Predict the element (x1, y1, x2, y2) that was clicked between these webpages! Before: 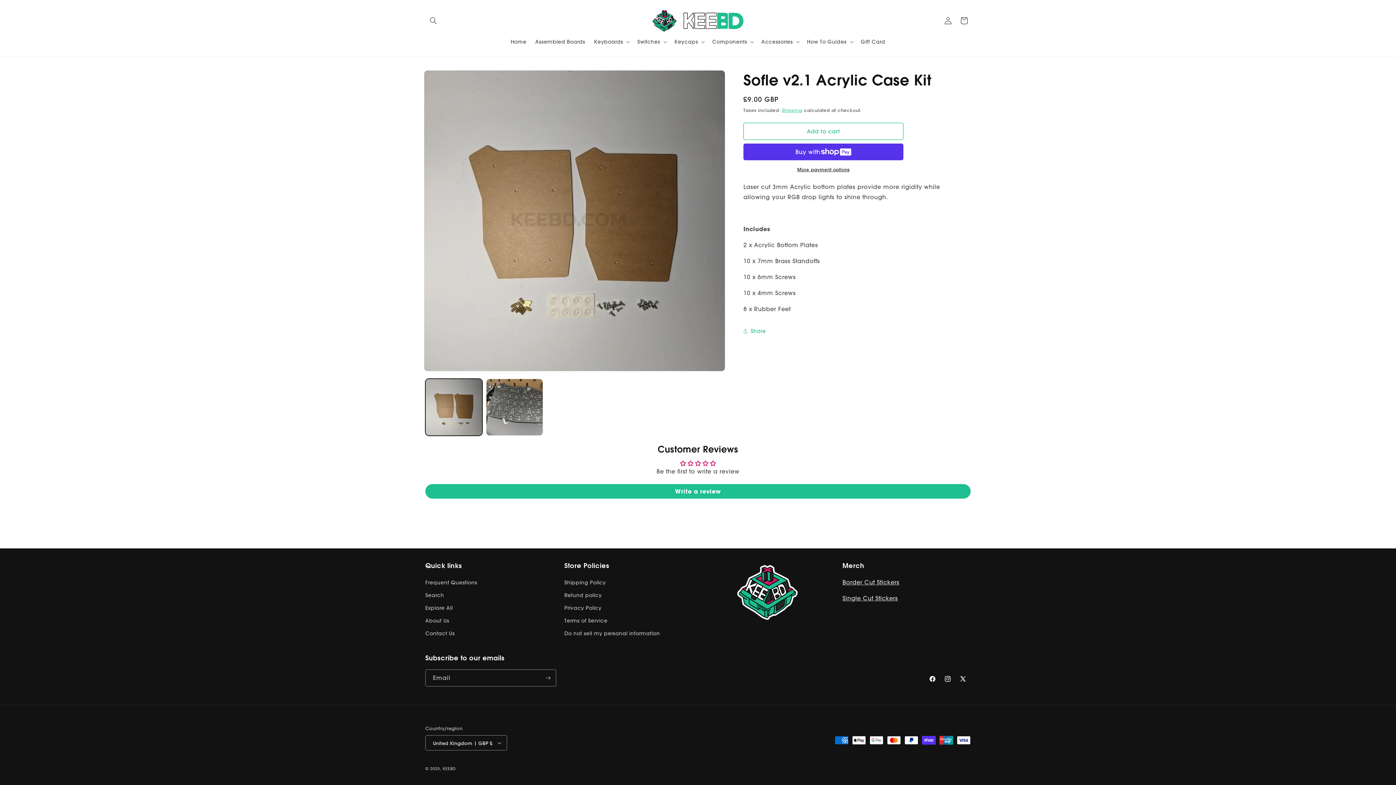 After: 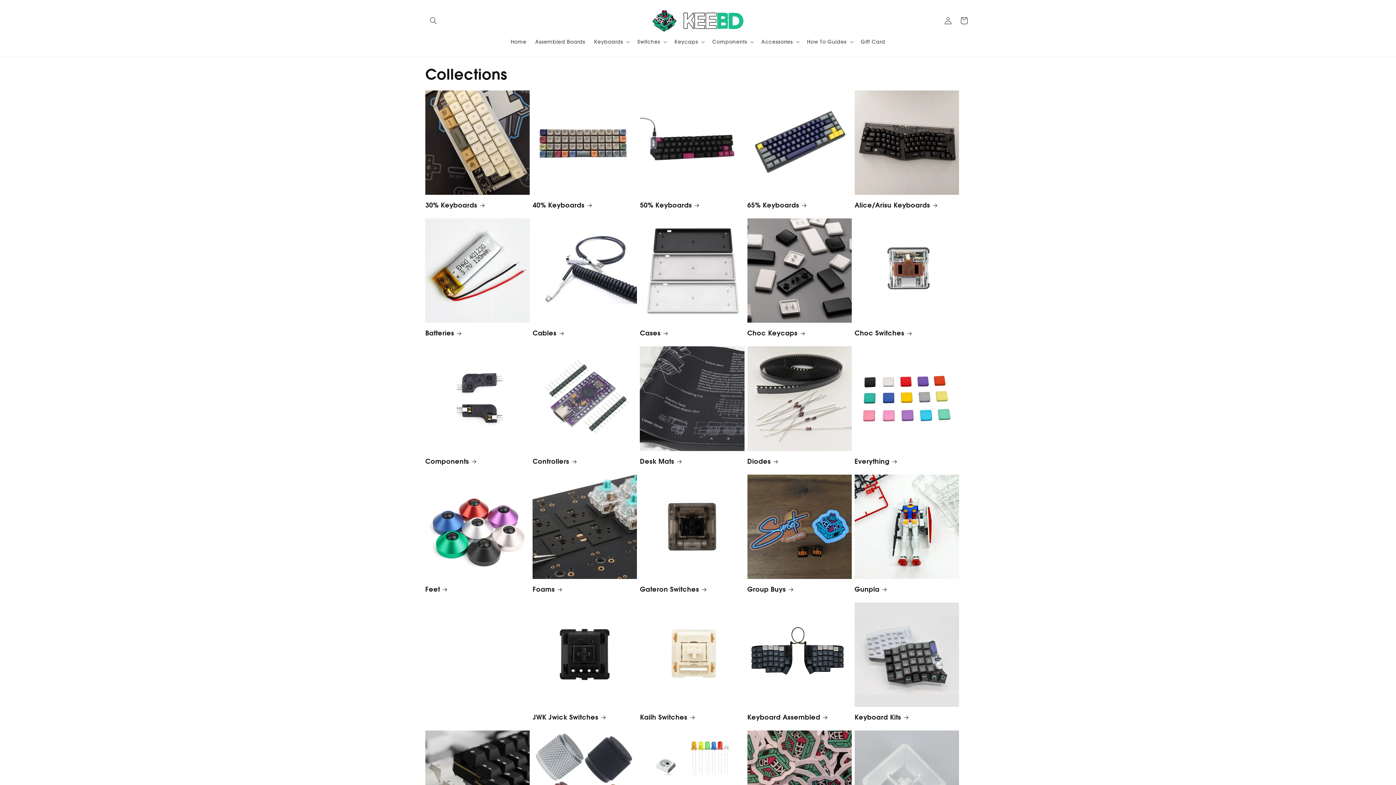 Action: bbox: (425, 602, 452, 614) label: Explore All